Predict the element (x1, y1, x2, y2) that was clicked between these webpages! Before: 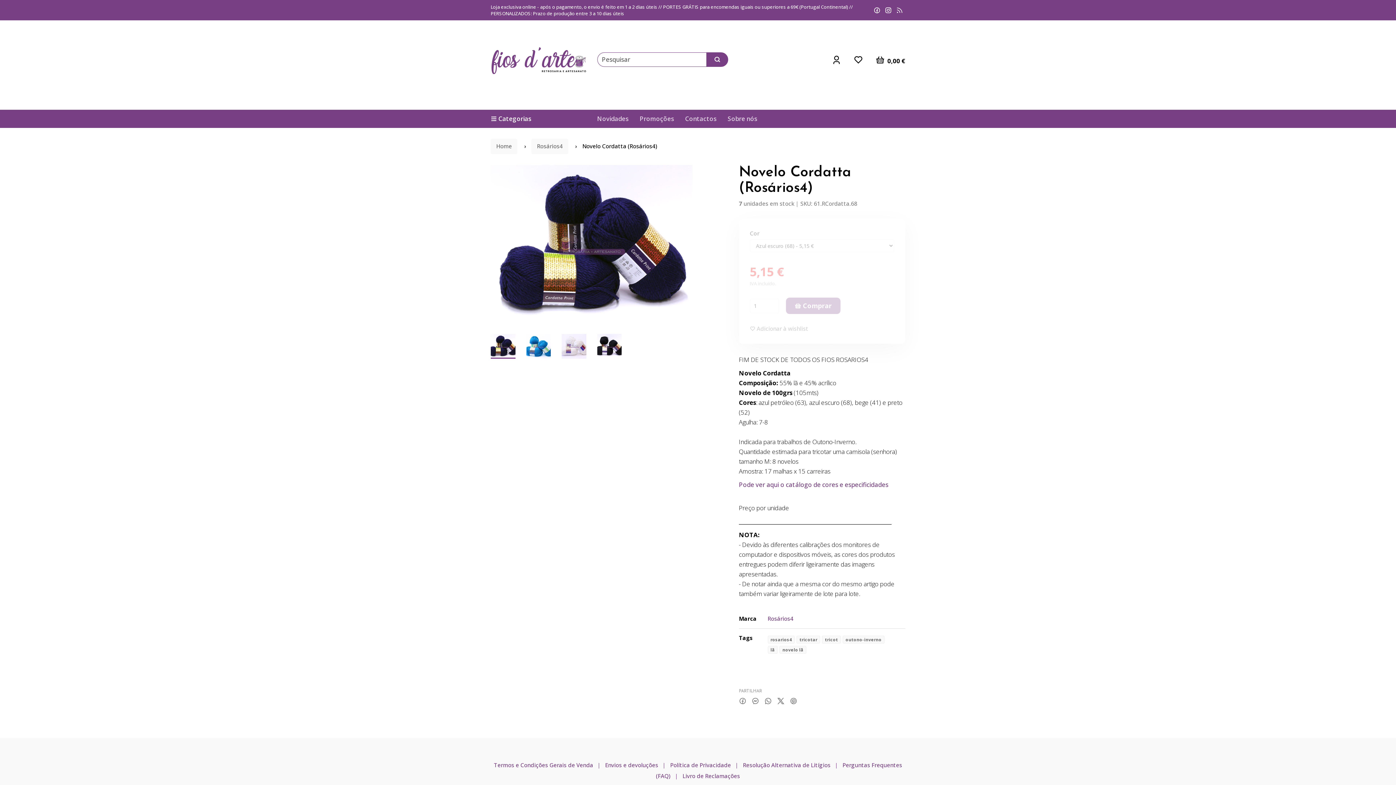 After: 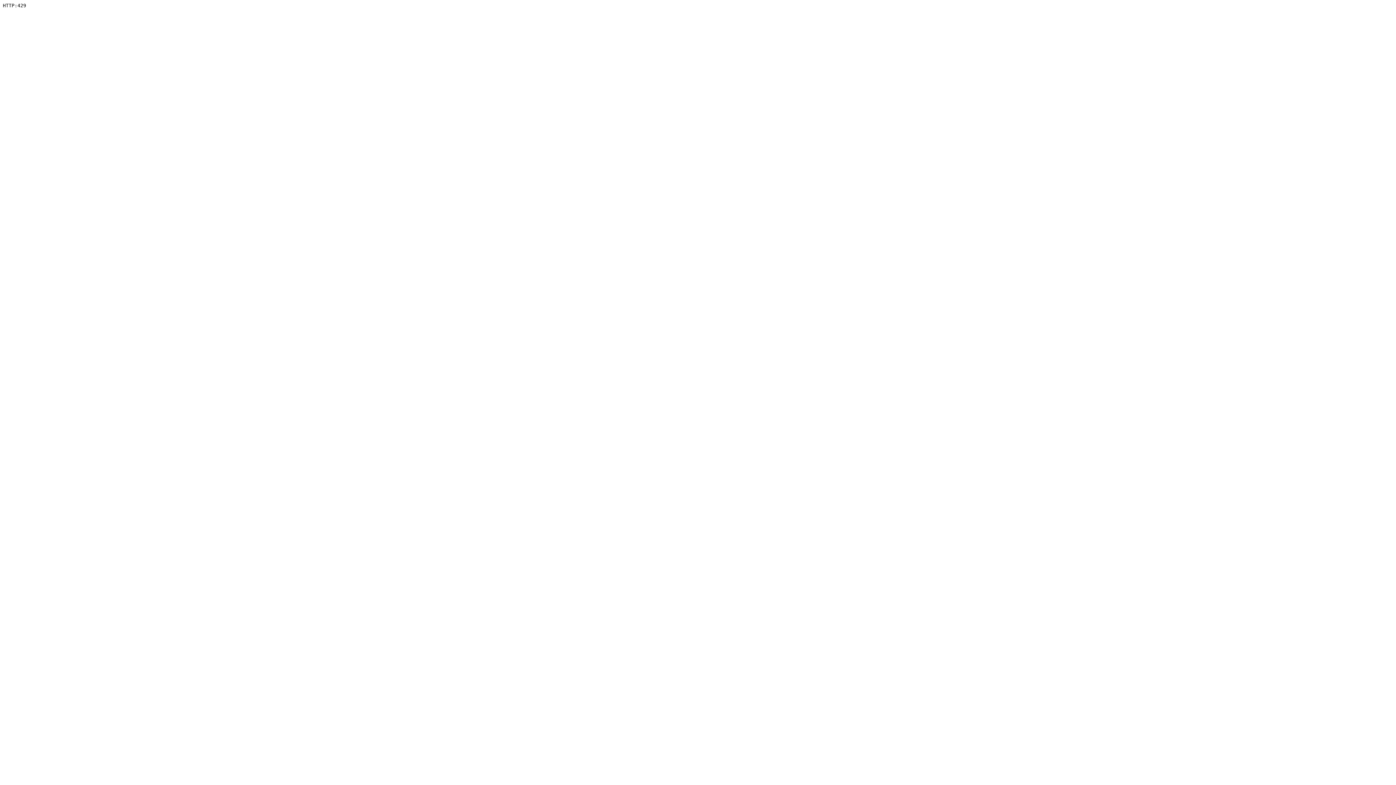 Action: bbox: (490, 138, 517, 154) label: Home